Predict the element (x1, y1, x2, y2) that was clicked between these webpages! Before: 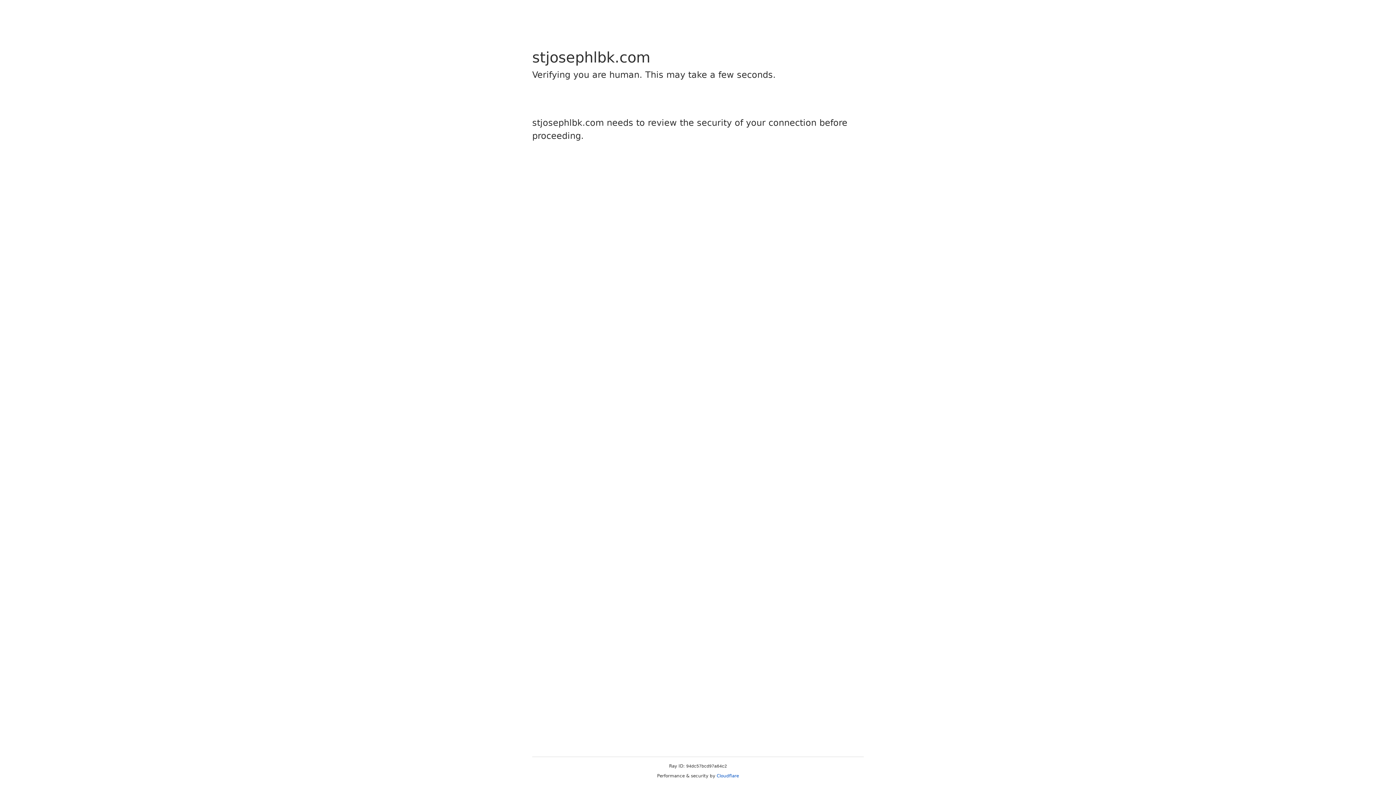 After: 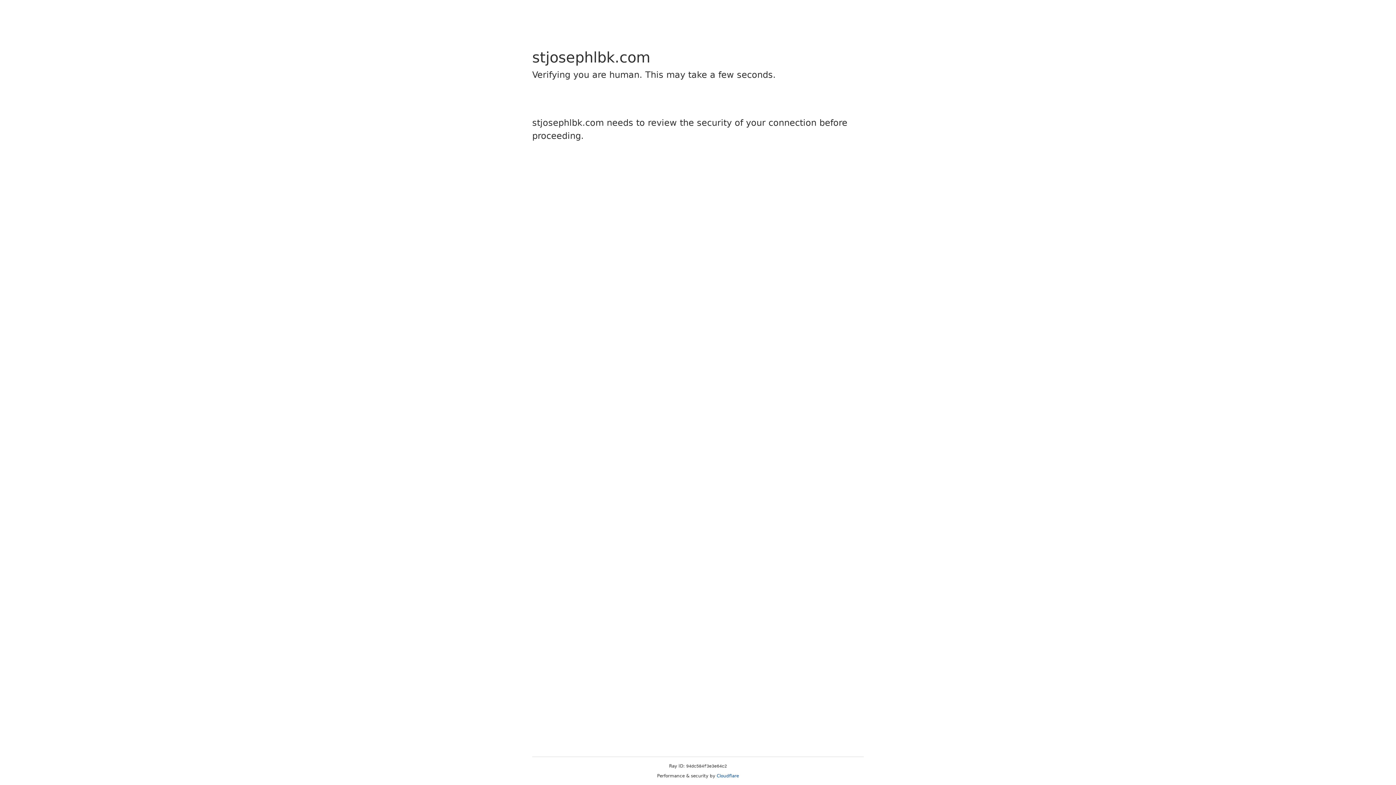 Action: label: Cloudflare bbox: (716, 773, 739, 778)